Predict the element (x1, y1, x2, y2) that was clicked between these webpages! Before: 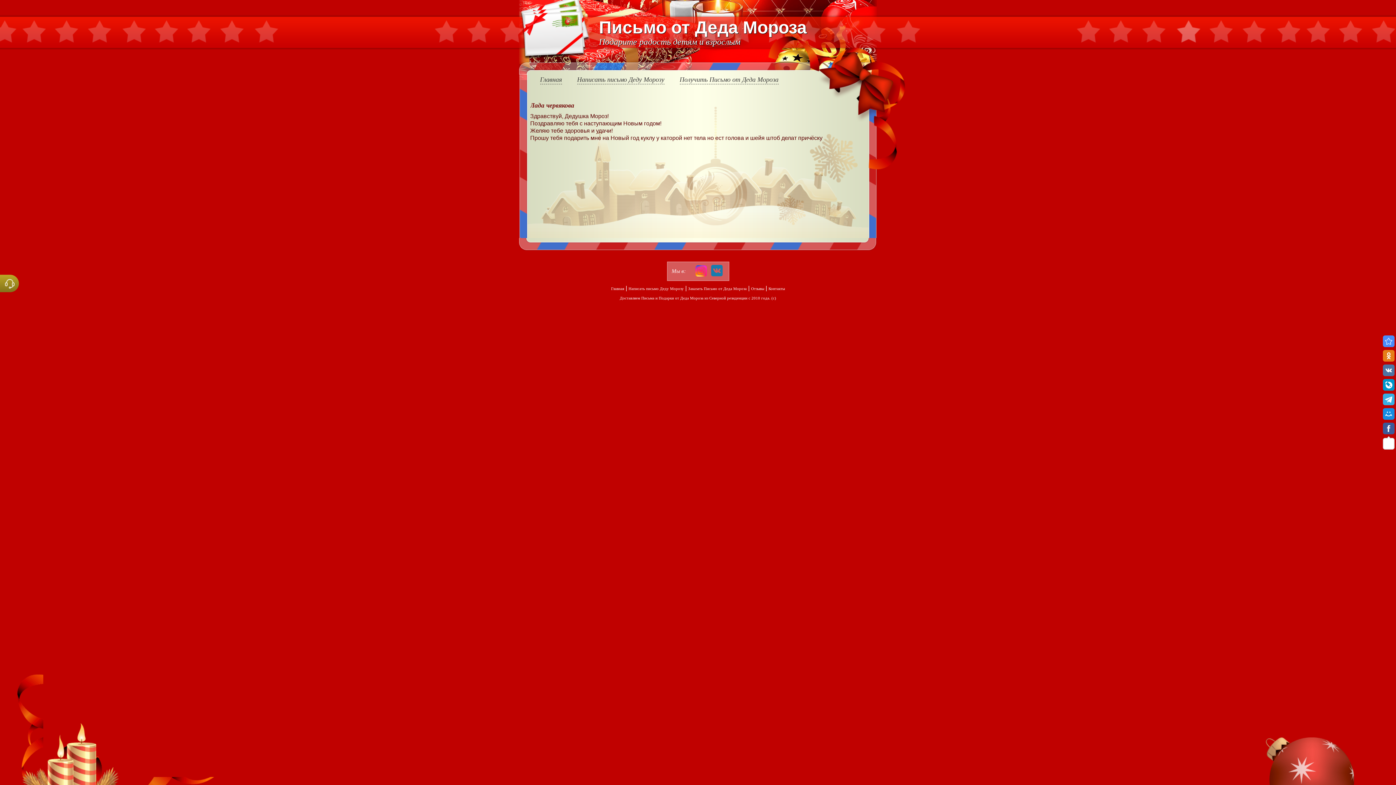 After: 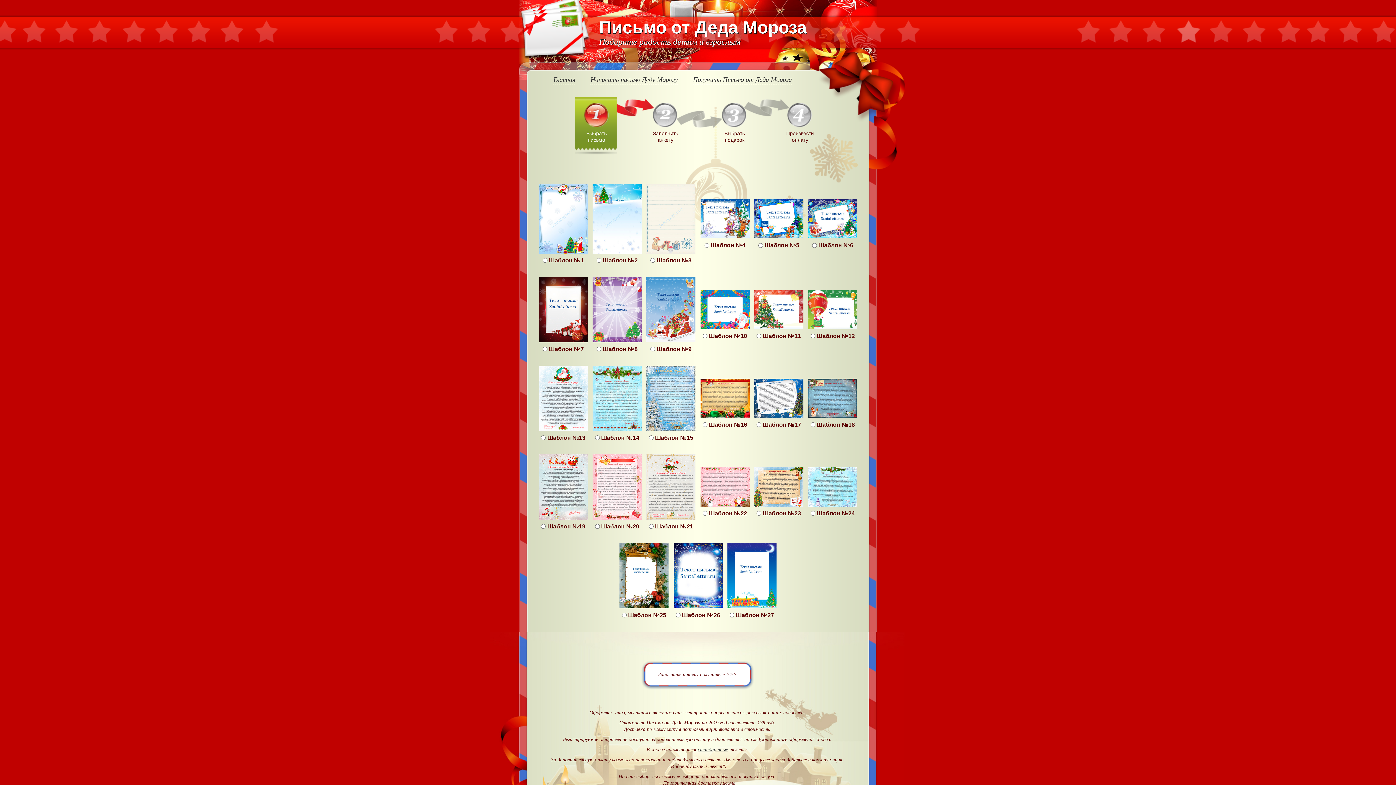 Action: label: Заказать Письмо от Деда Мороза bbox: (688, 286, 746, 290)